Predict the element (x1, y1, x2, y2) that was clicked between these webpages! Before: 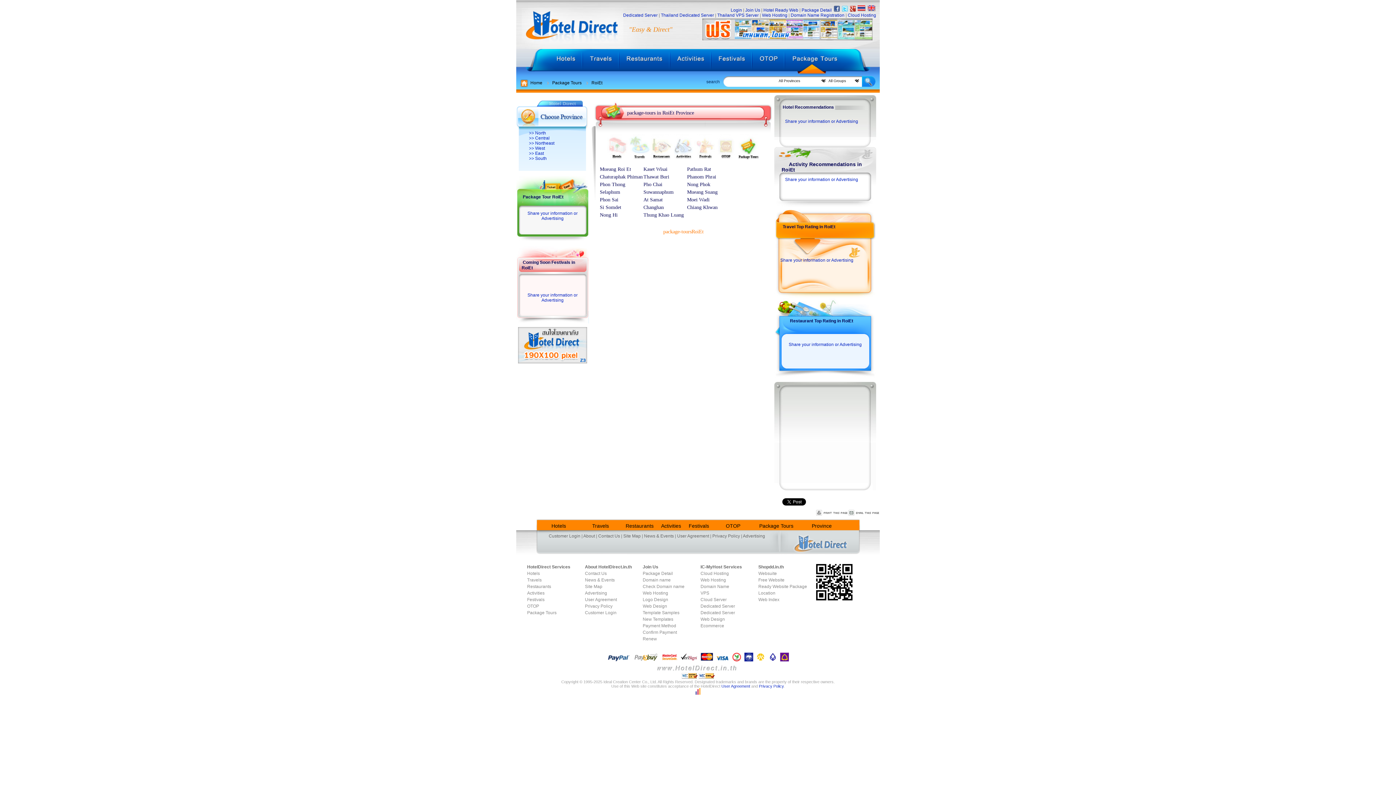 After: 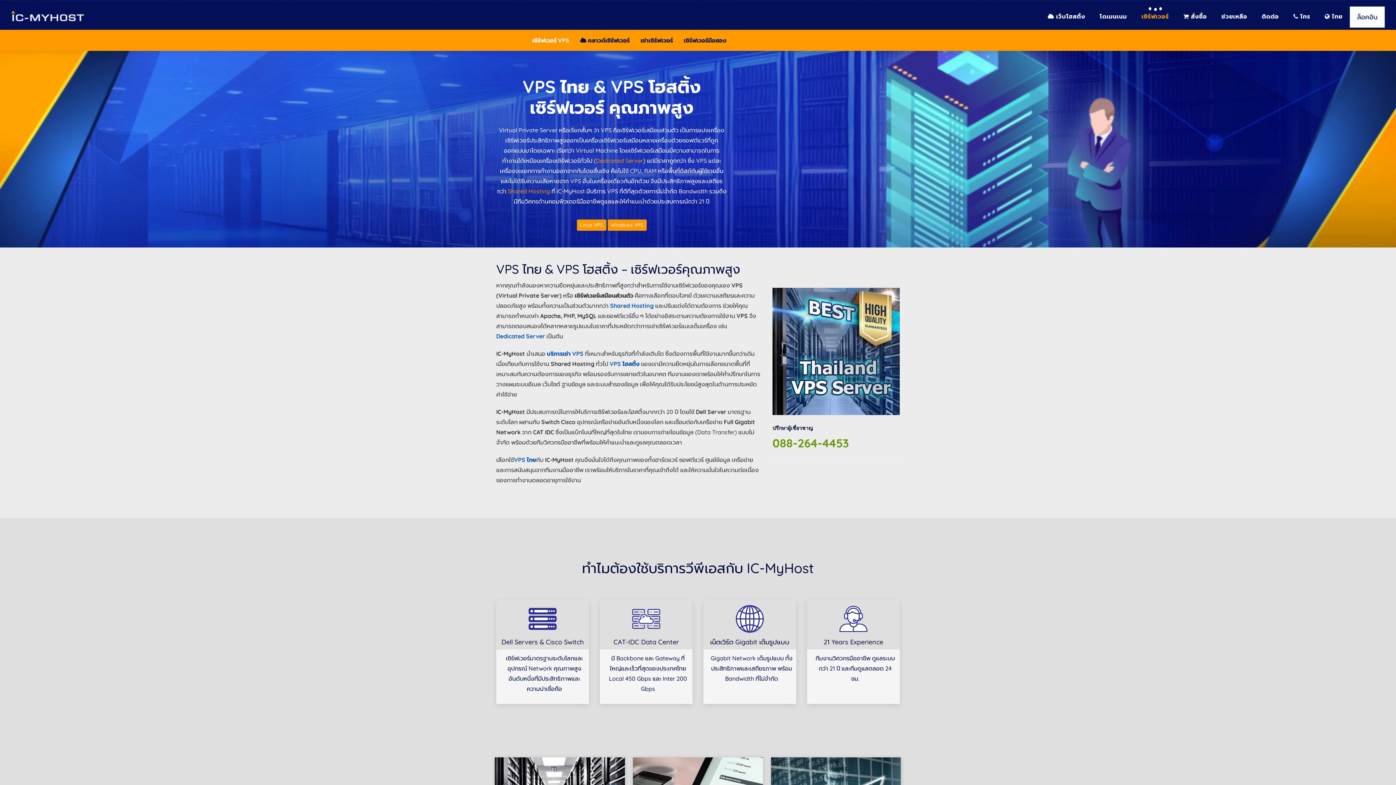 Action: bbox: (700, 590, 709, 596) label: VPS